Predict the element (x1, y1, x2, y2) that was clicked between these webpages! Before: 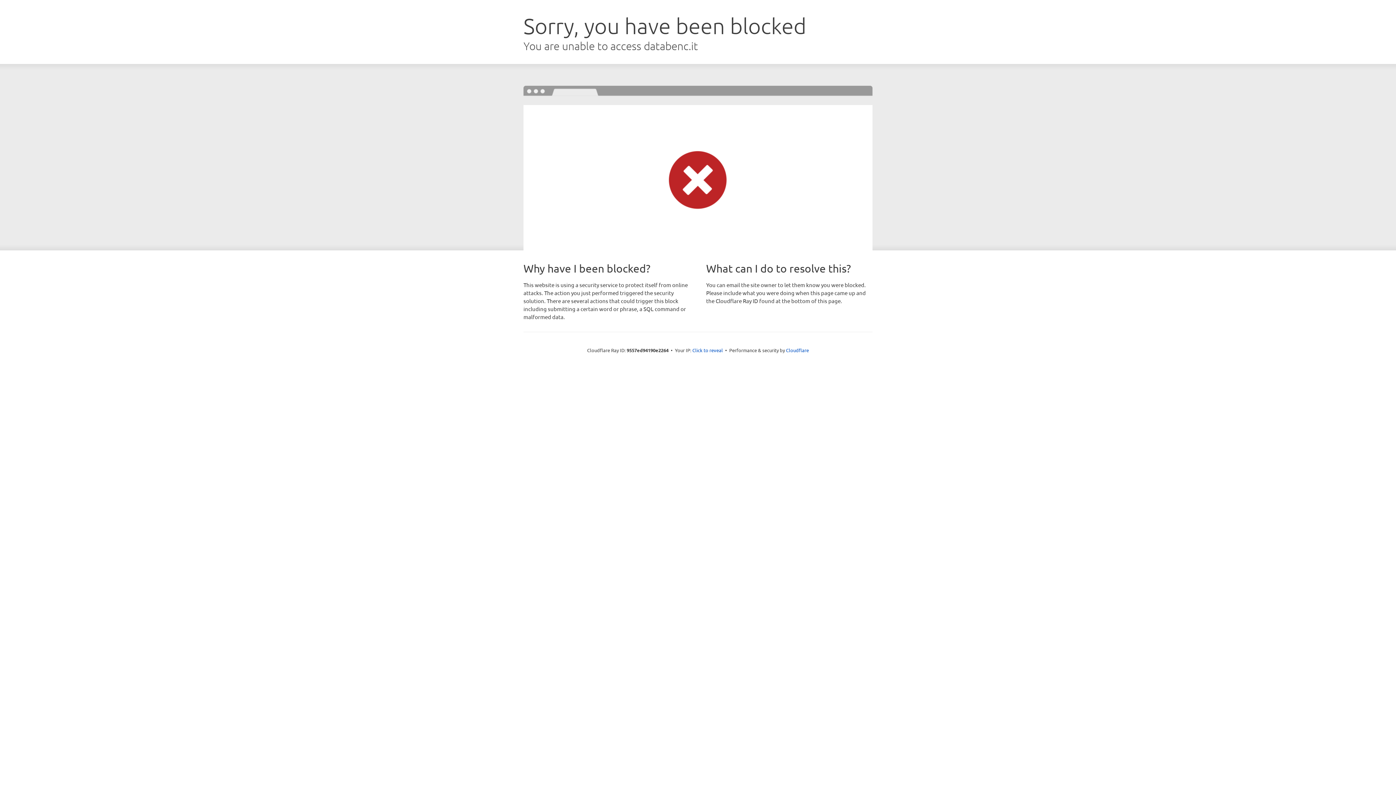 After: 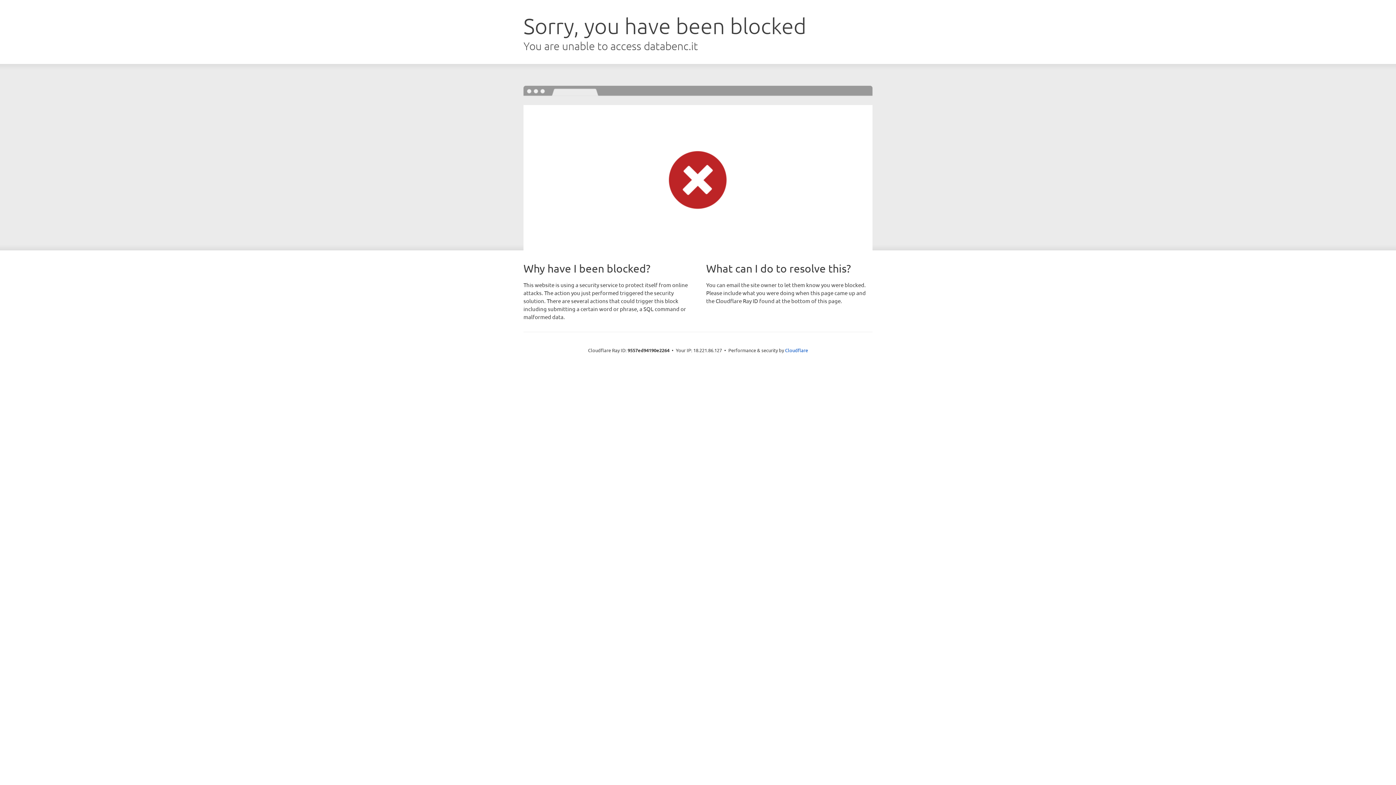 Action: bbox: (692, 346, 723, 353) label: Click to reveal